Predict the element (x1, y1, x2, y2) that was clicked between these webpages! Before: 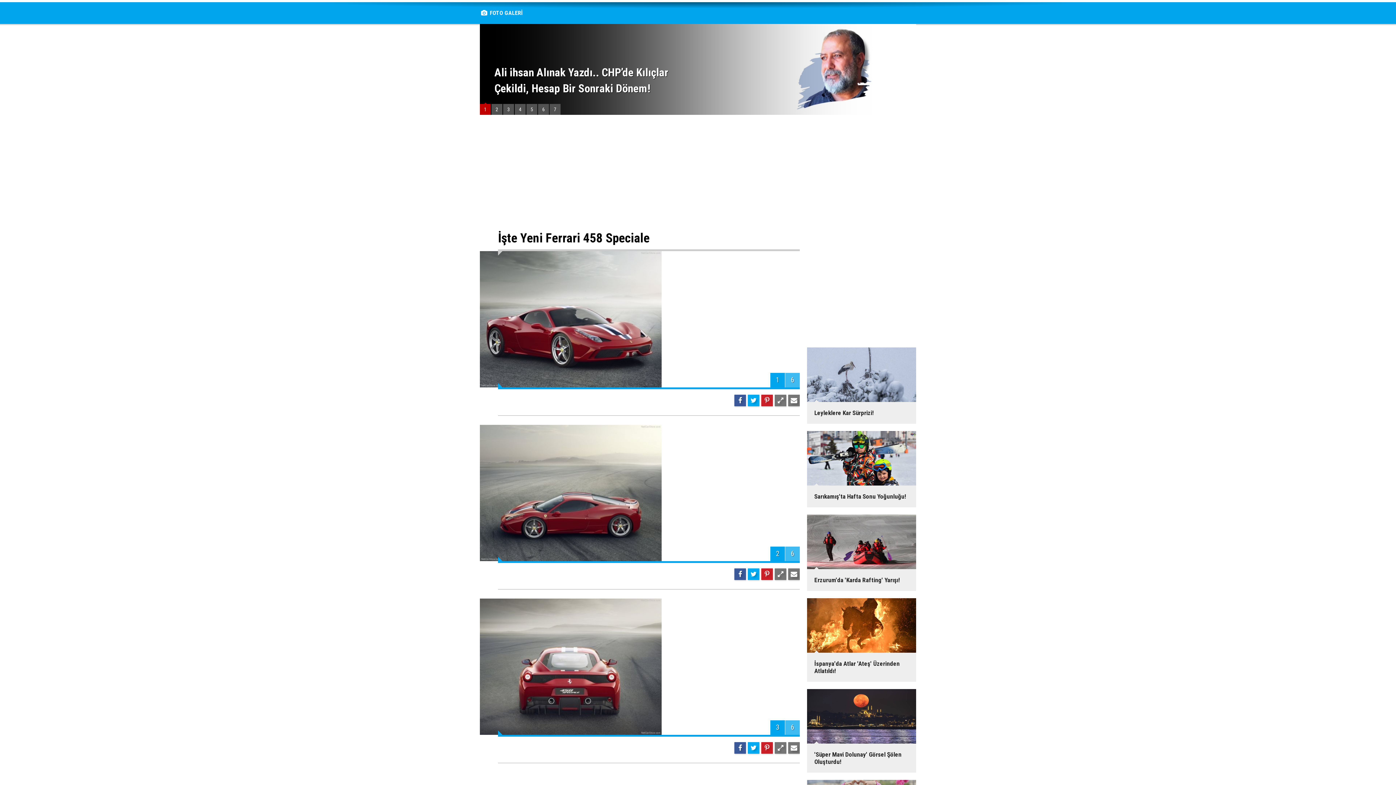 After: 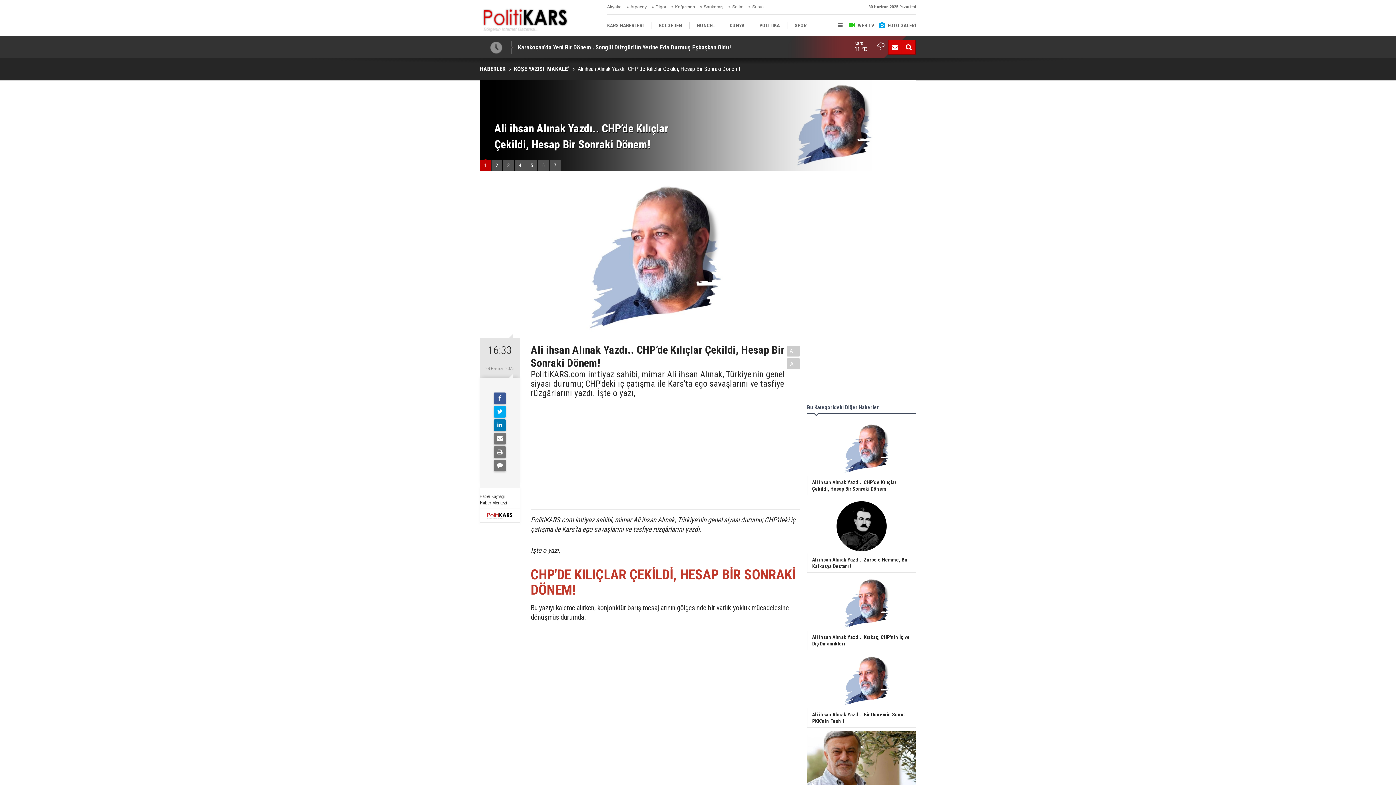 Action: bbox: (480, 24, 916, 114) label: Ali ihsan Alınak Yazdı.. CHP’de Kılıçlar Çekildi, Hesap Bir Sonraki Dönem!